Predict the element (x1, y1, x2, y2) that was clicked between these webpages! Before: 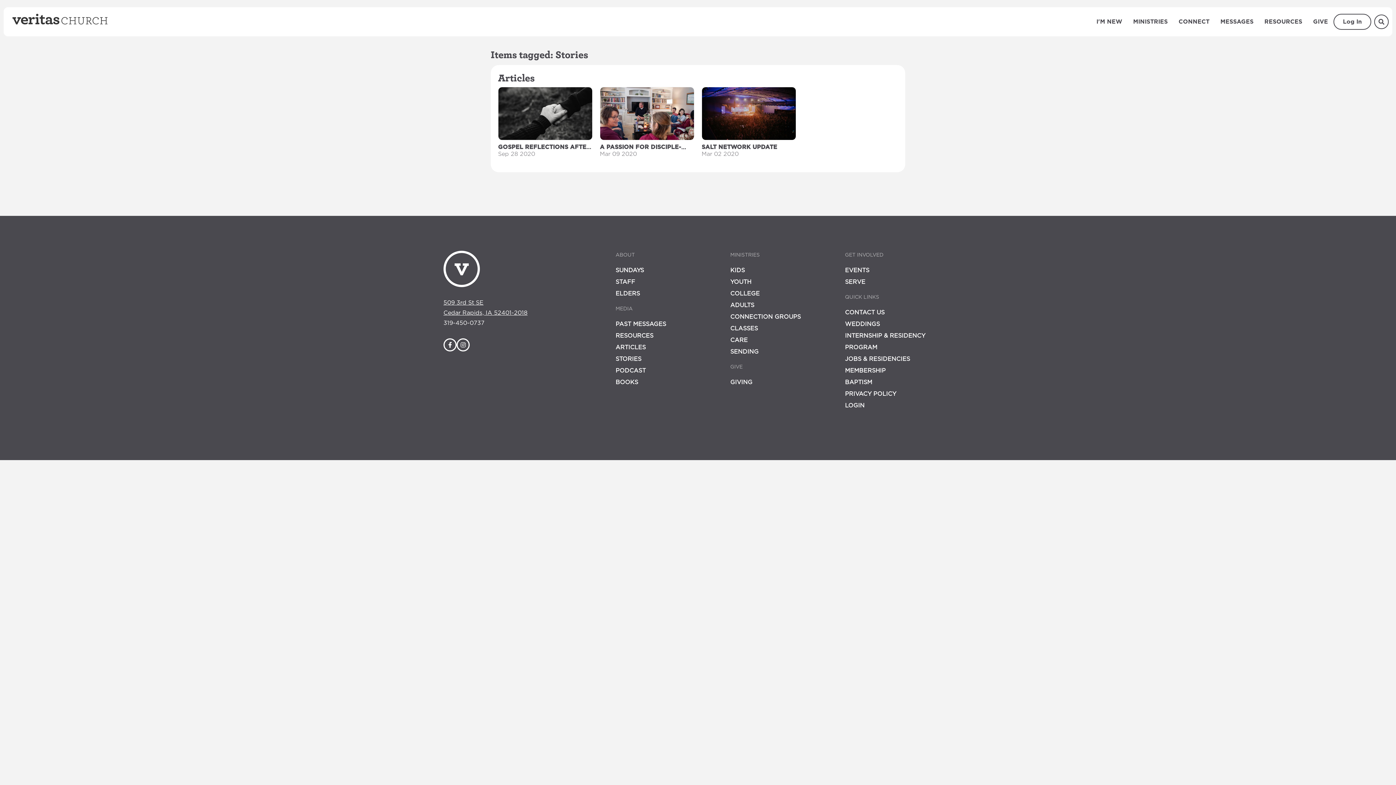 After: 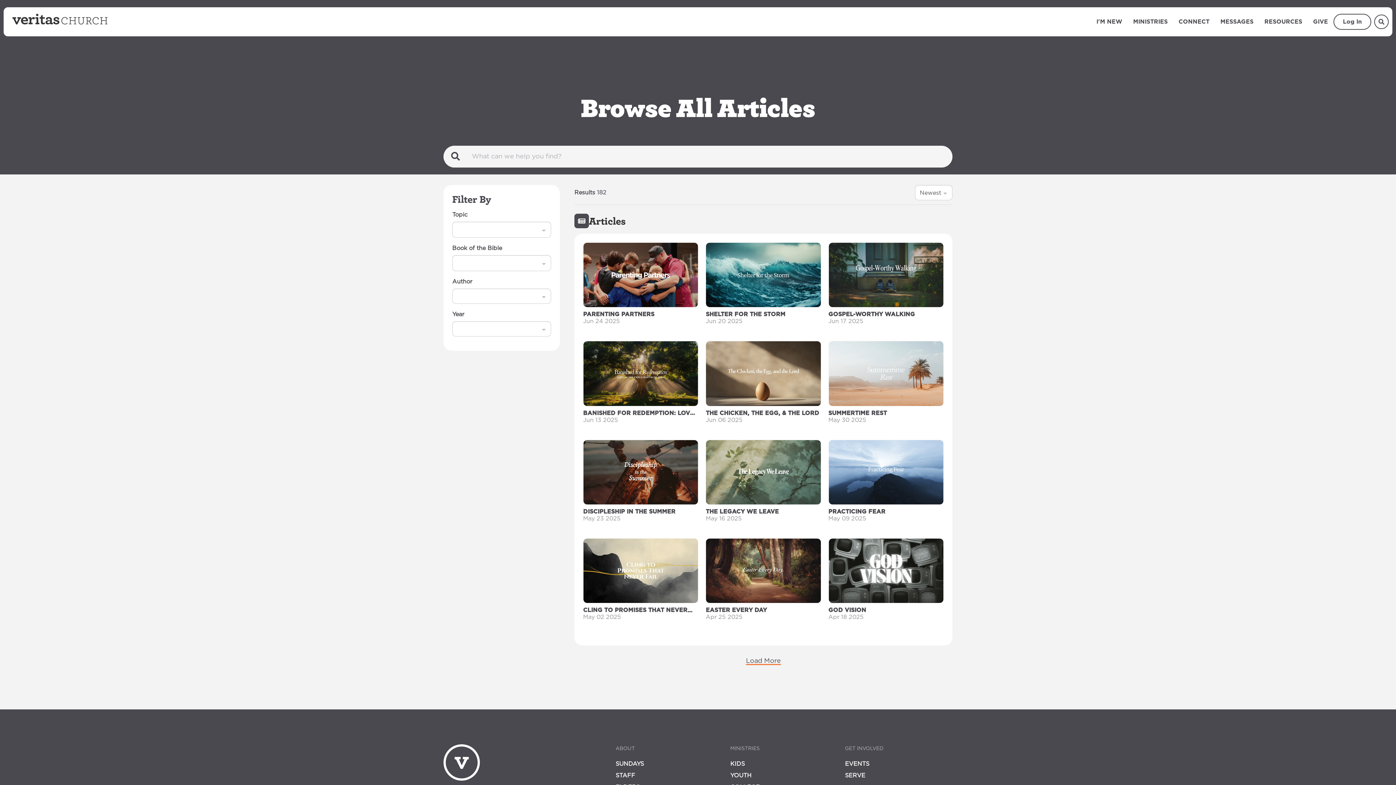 Action: label: ARTICLES bbox: (615, 344, 645, 350)